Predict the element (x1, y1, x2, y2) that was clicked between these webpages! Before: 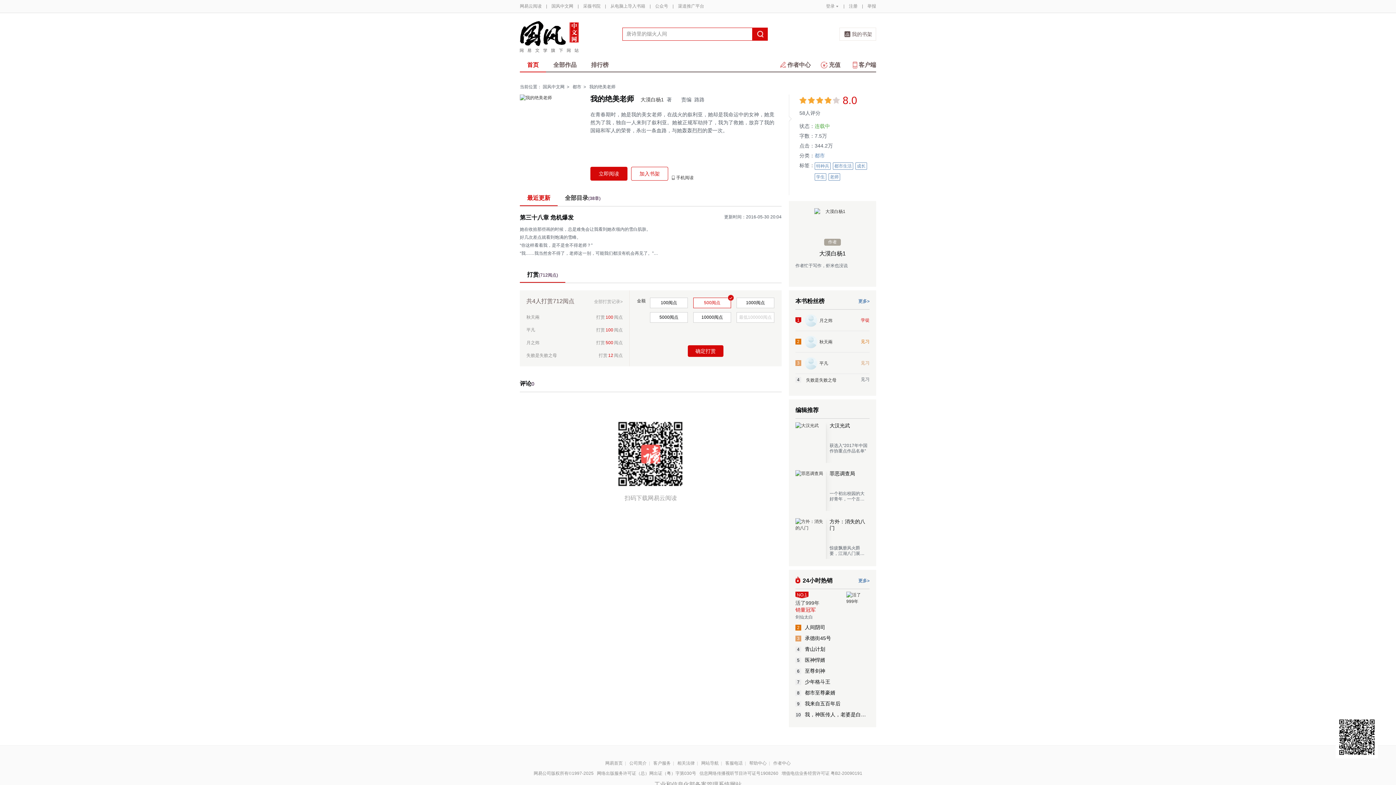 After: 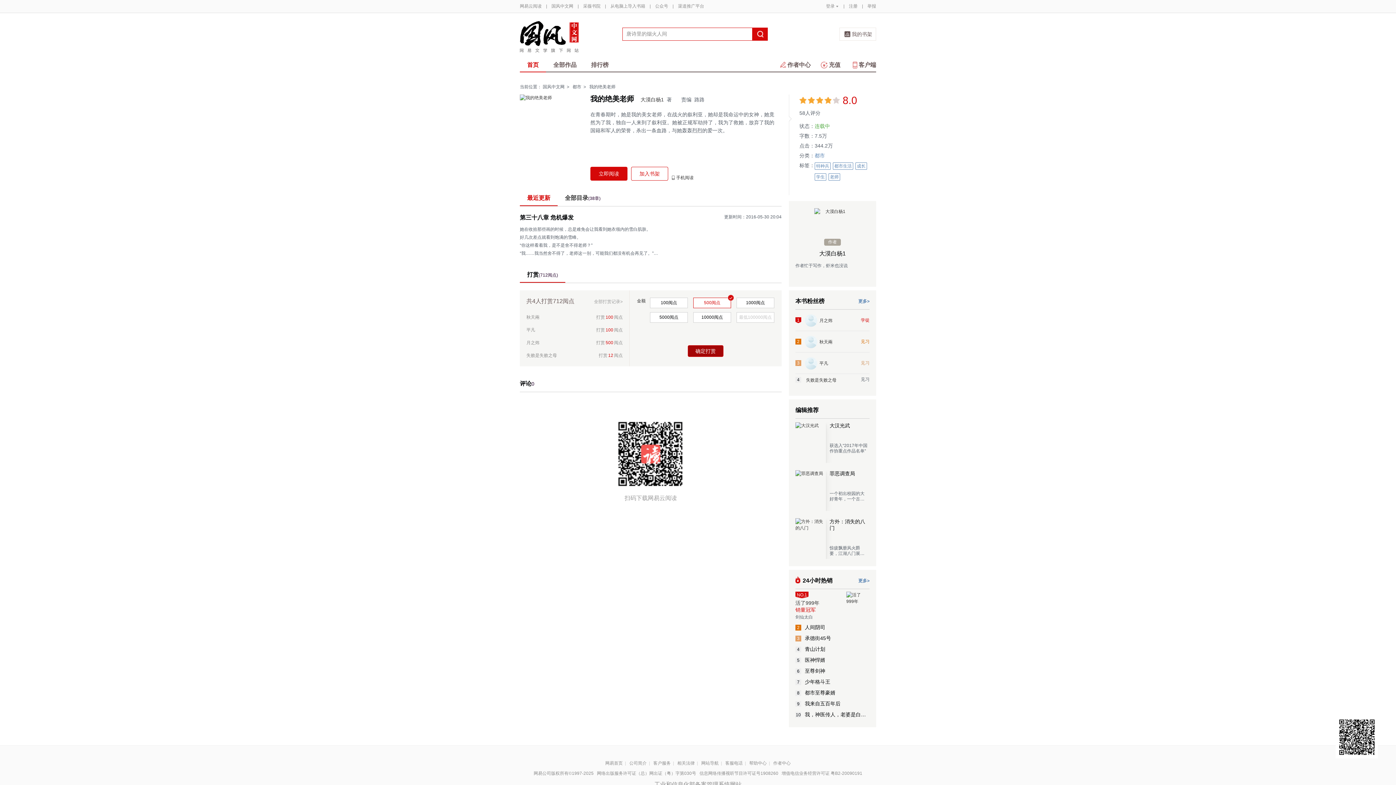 Action: label: 确定打赏 bbox: (688, 345, 723, 357)